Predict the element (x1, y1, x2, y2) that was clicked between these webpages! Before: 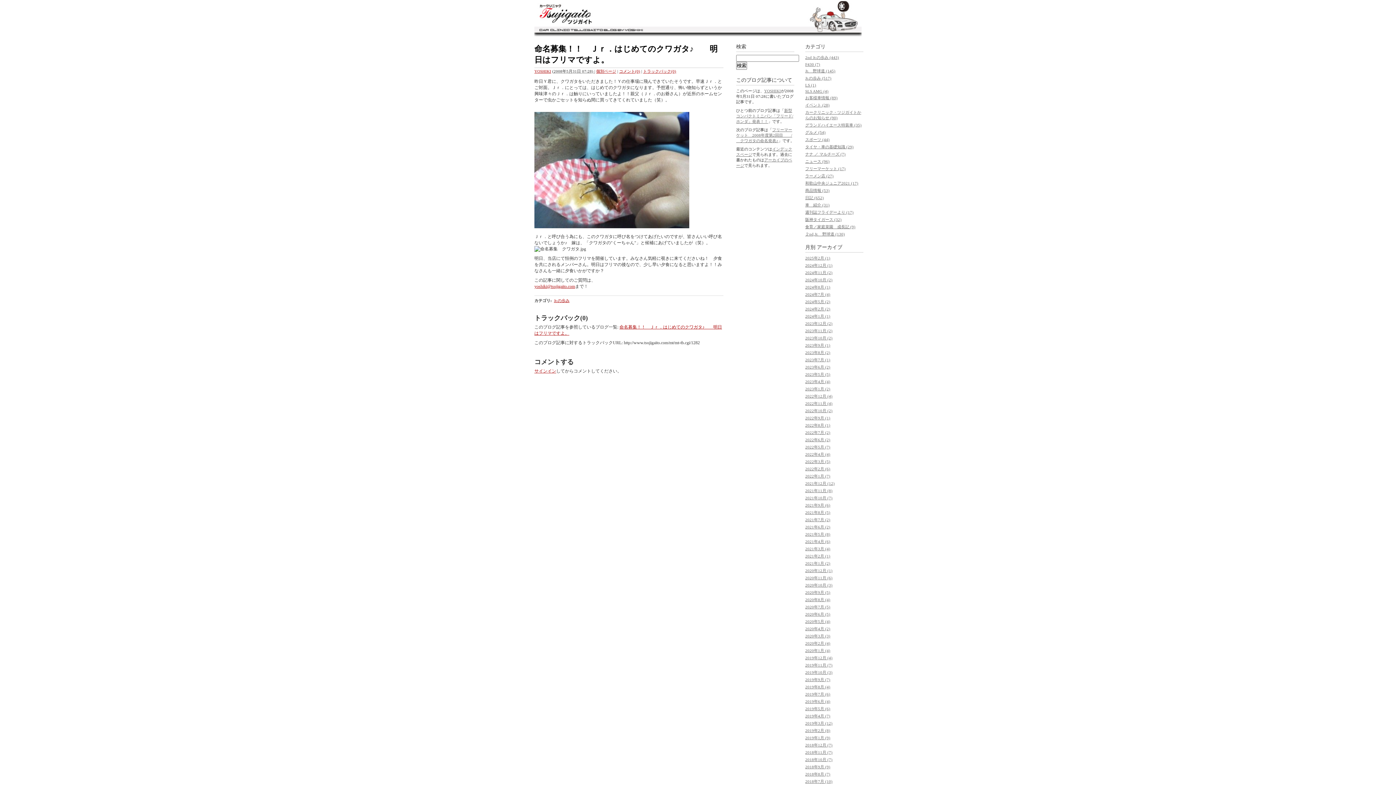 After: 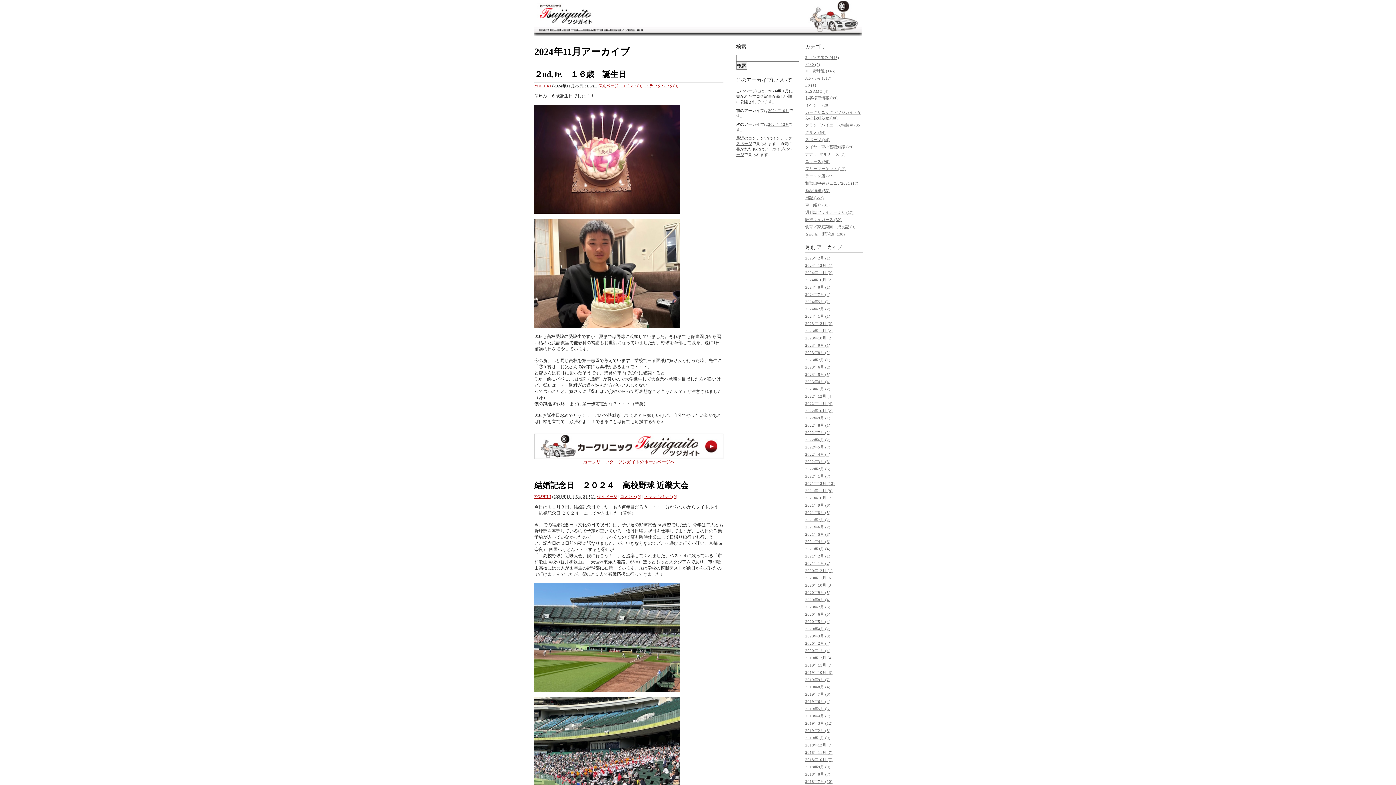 Action: bbox: (805, 270, 832, 275) label: 2024年11月 (2)